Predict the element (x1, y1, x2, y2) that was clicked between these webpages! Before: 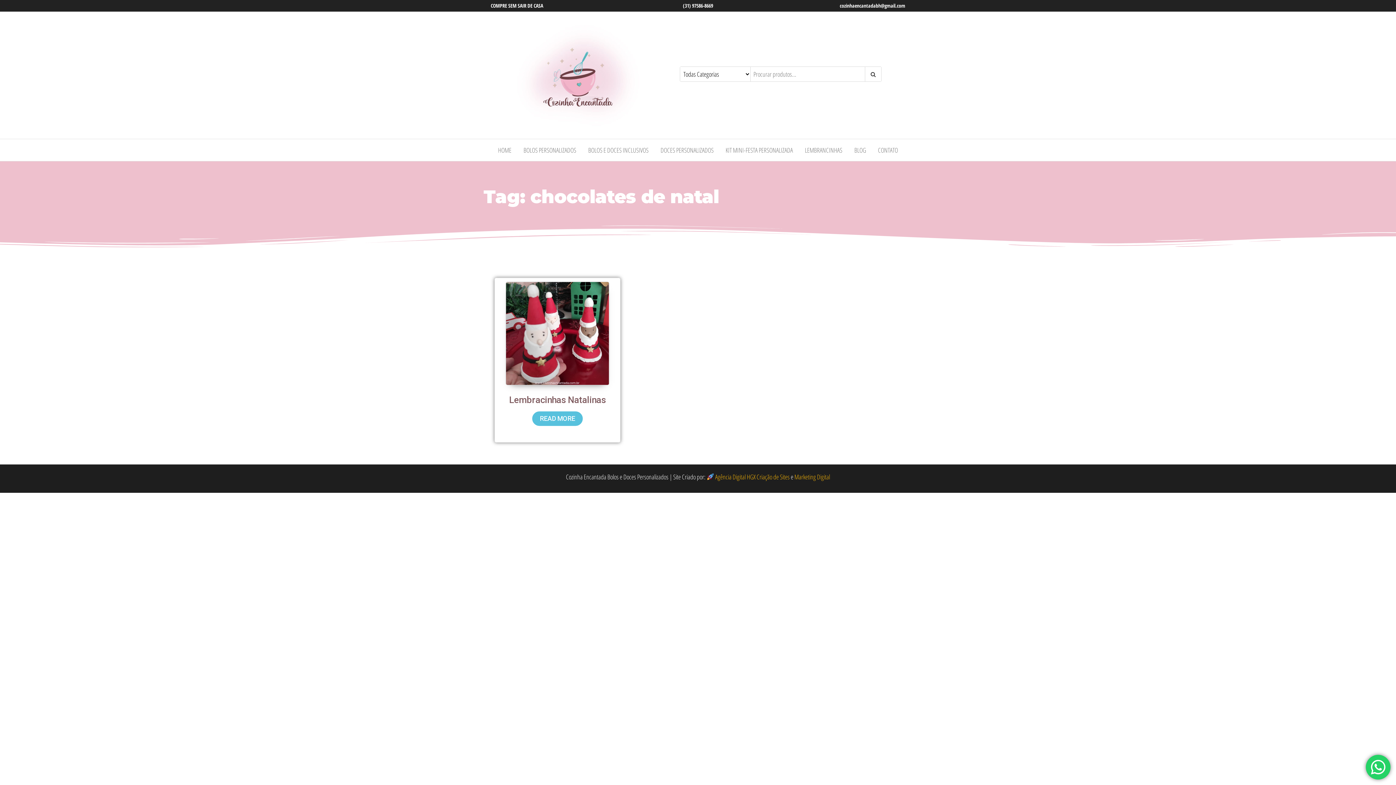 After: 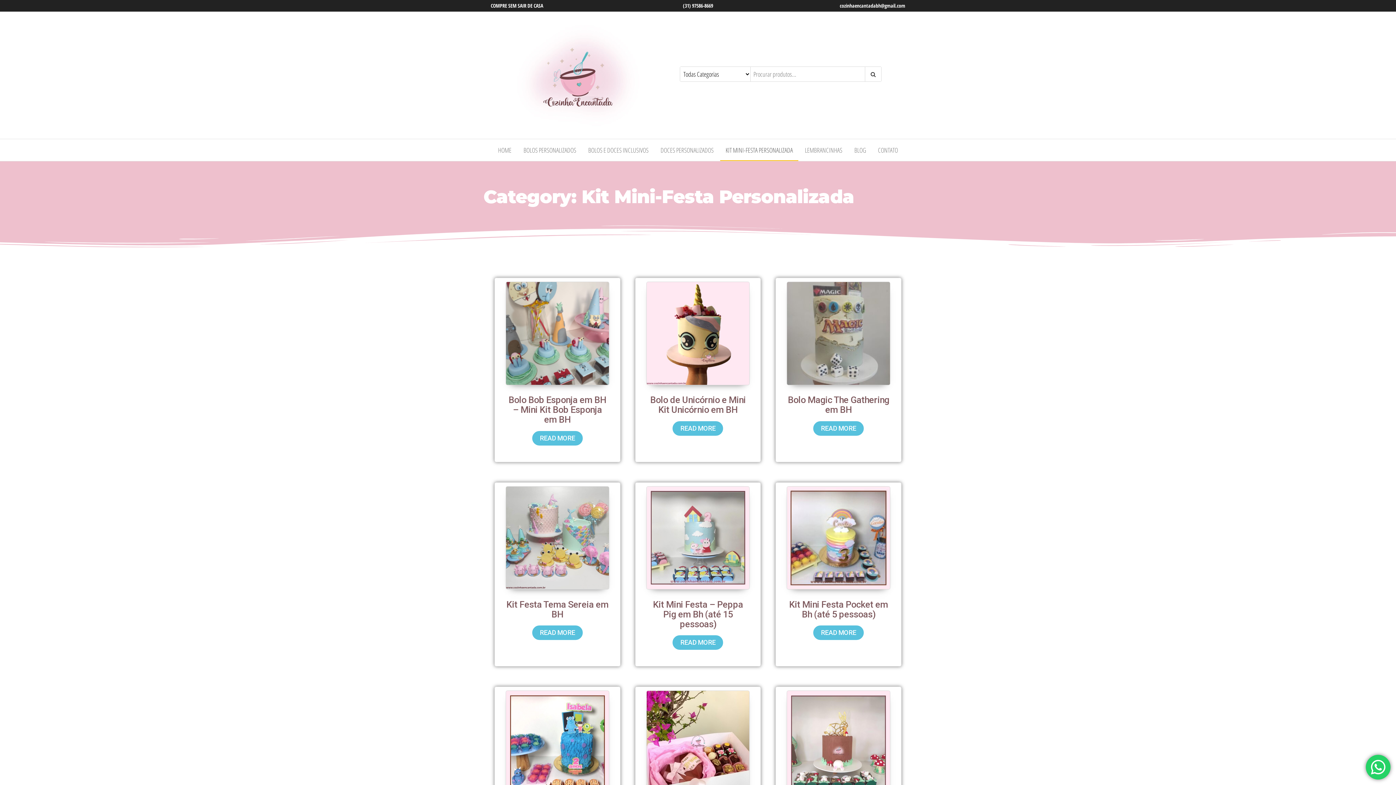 Action: bbox: (720, 139, 798, 161) label: KIT MINI-FESTA PERSONALIZADA